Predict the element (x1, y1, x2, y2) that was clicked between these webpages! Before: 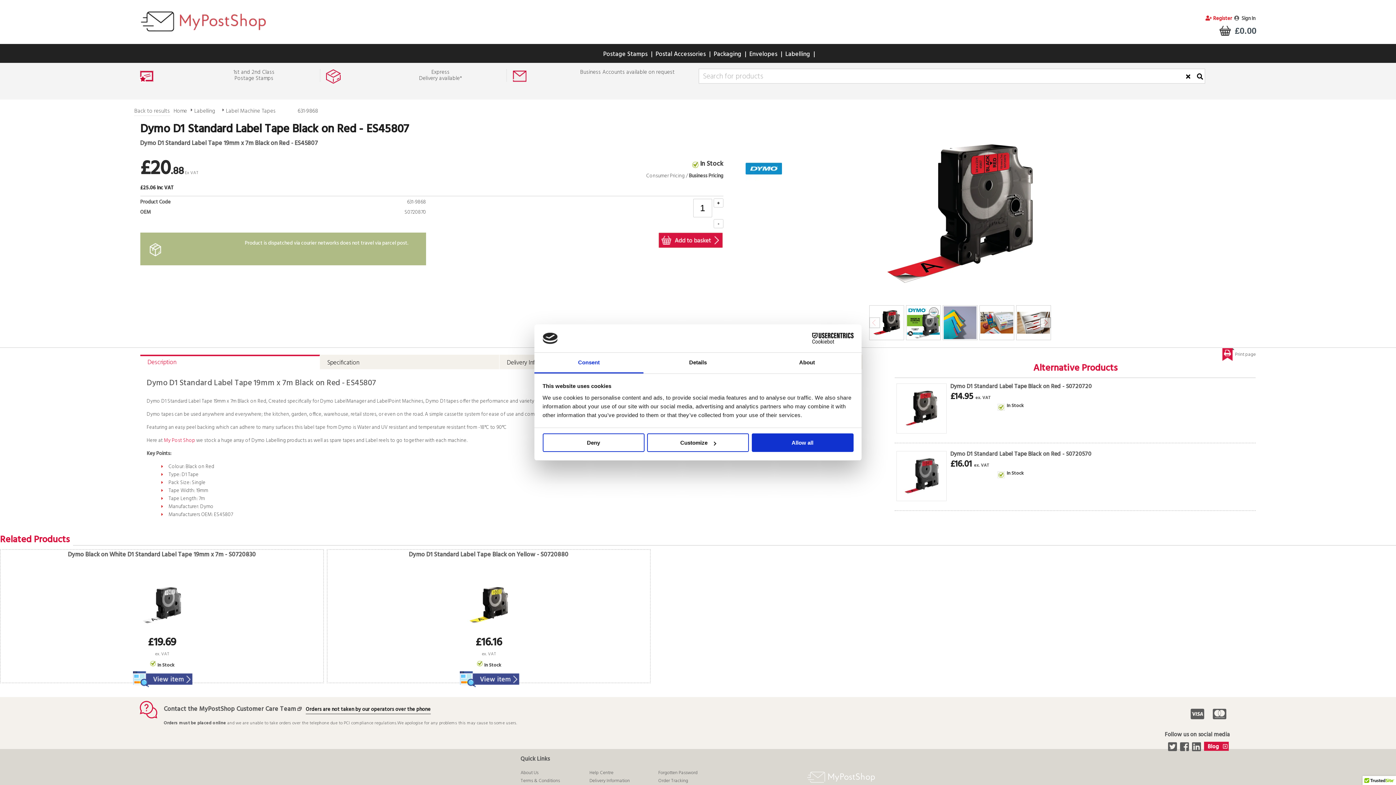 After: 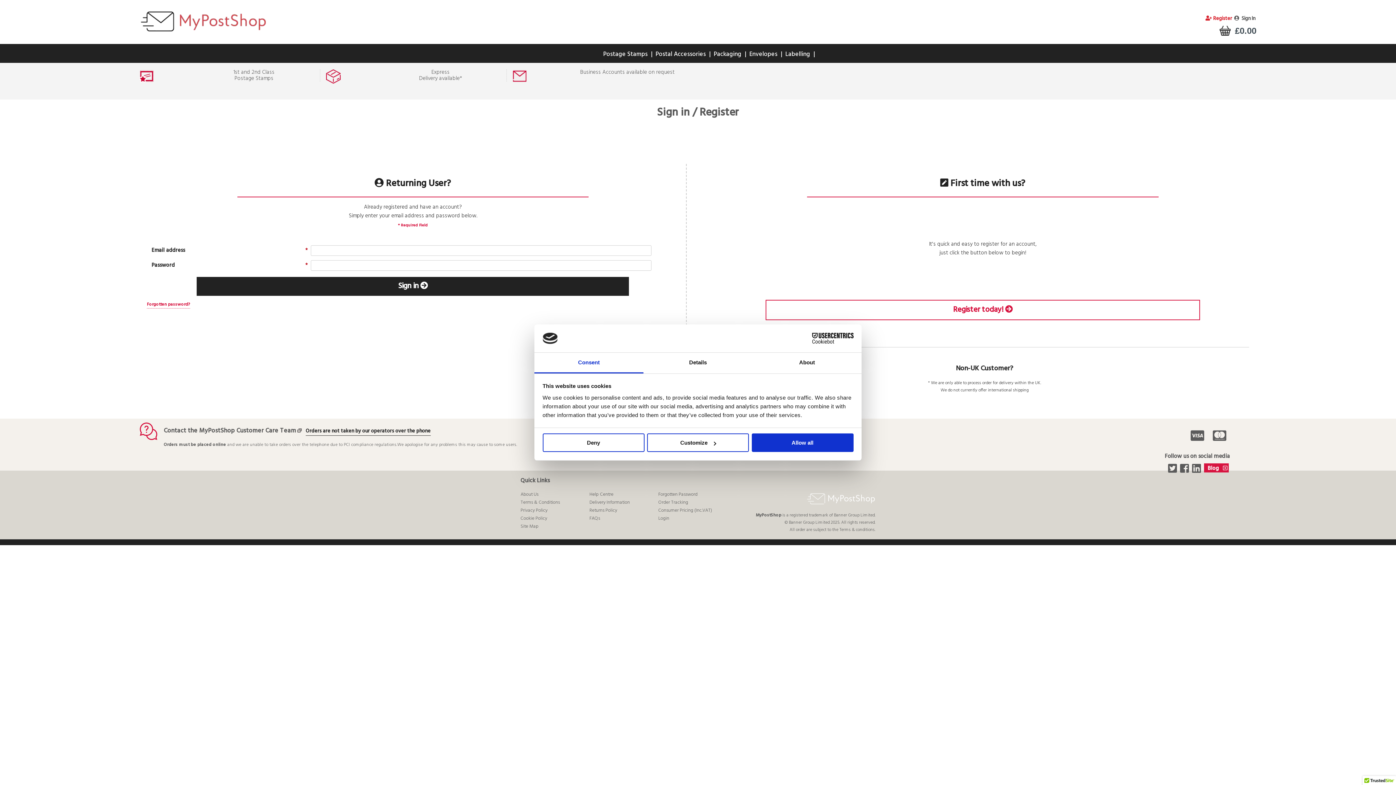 Action: label:   Sign In bbox: (1234, 14, 1255, 22)